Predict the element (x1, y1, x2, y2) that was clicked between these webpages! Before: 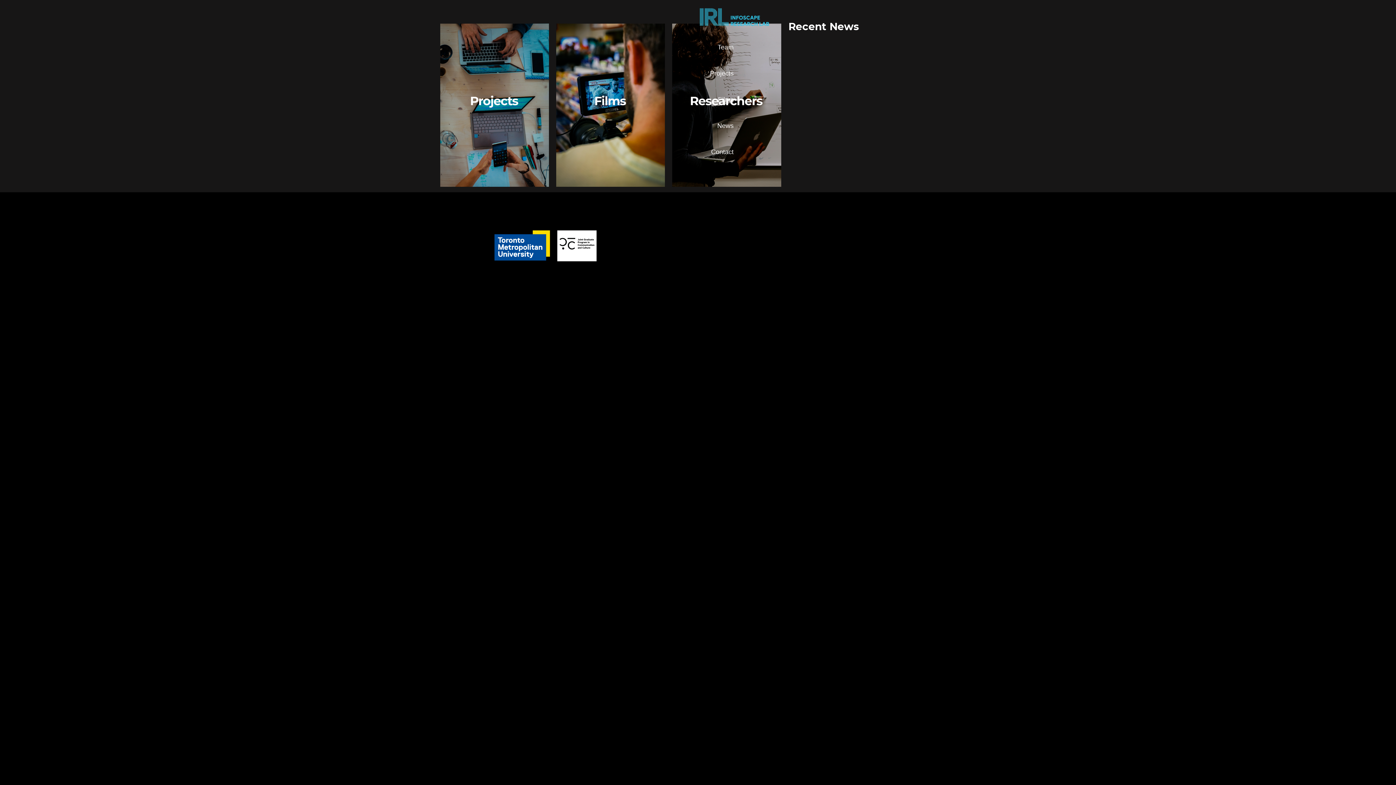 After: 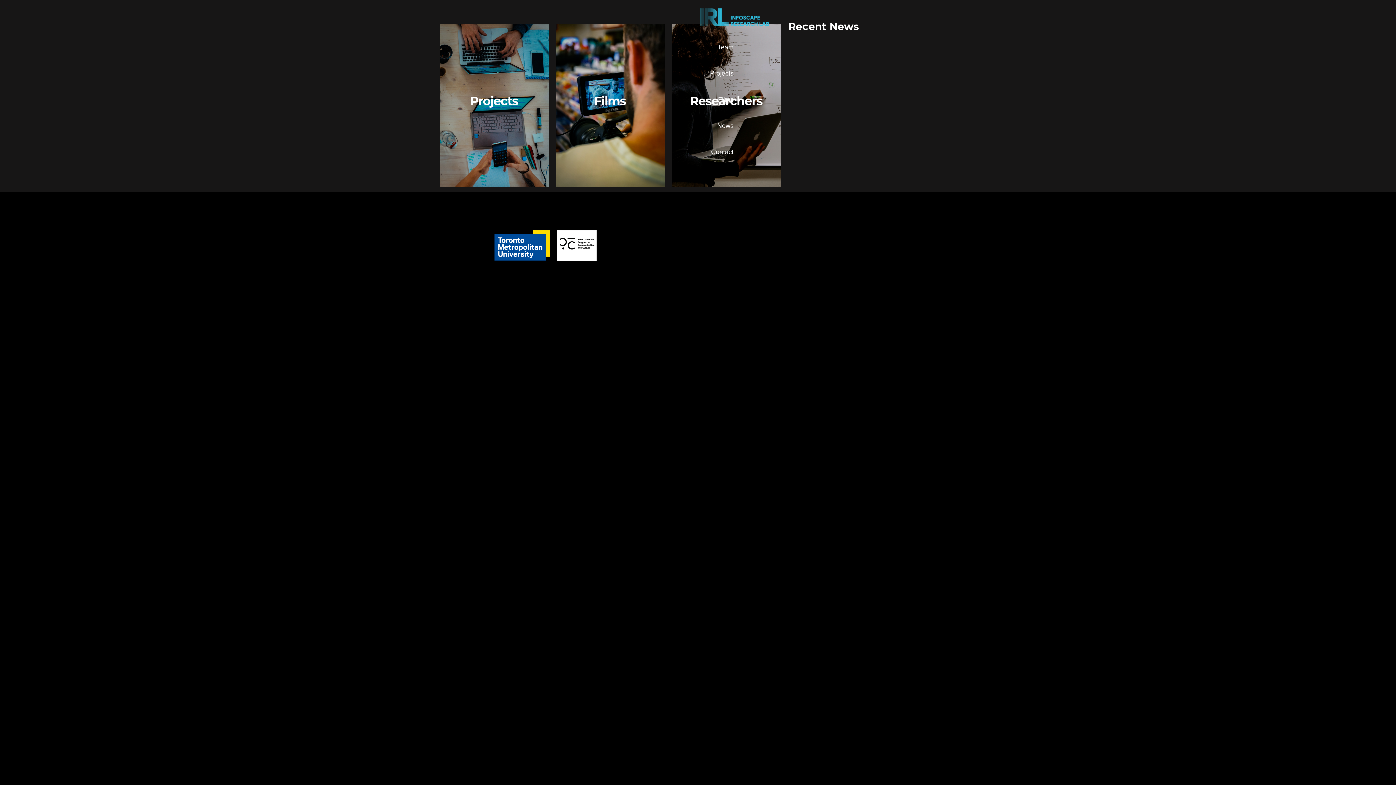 Action: bbox: (698, 13, 770, 20)